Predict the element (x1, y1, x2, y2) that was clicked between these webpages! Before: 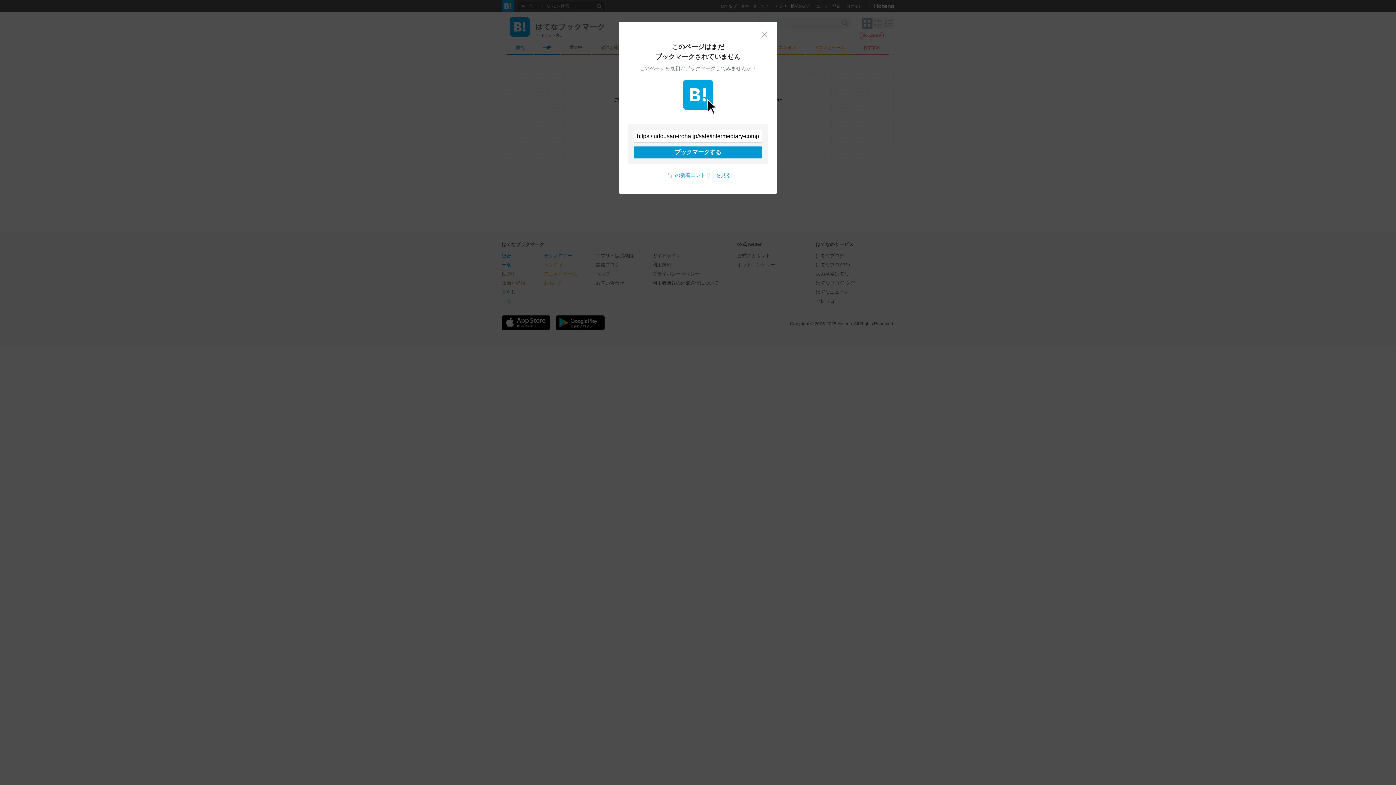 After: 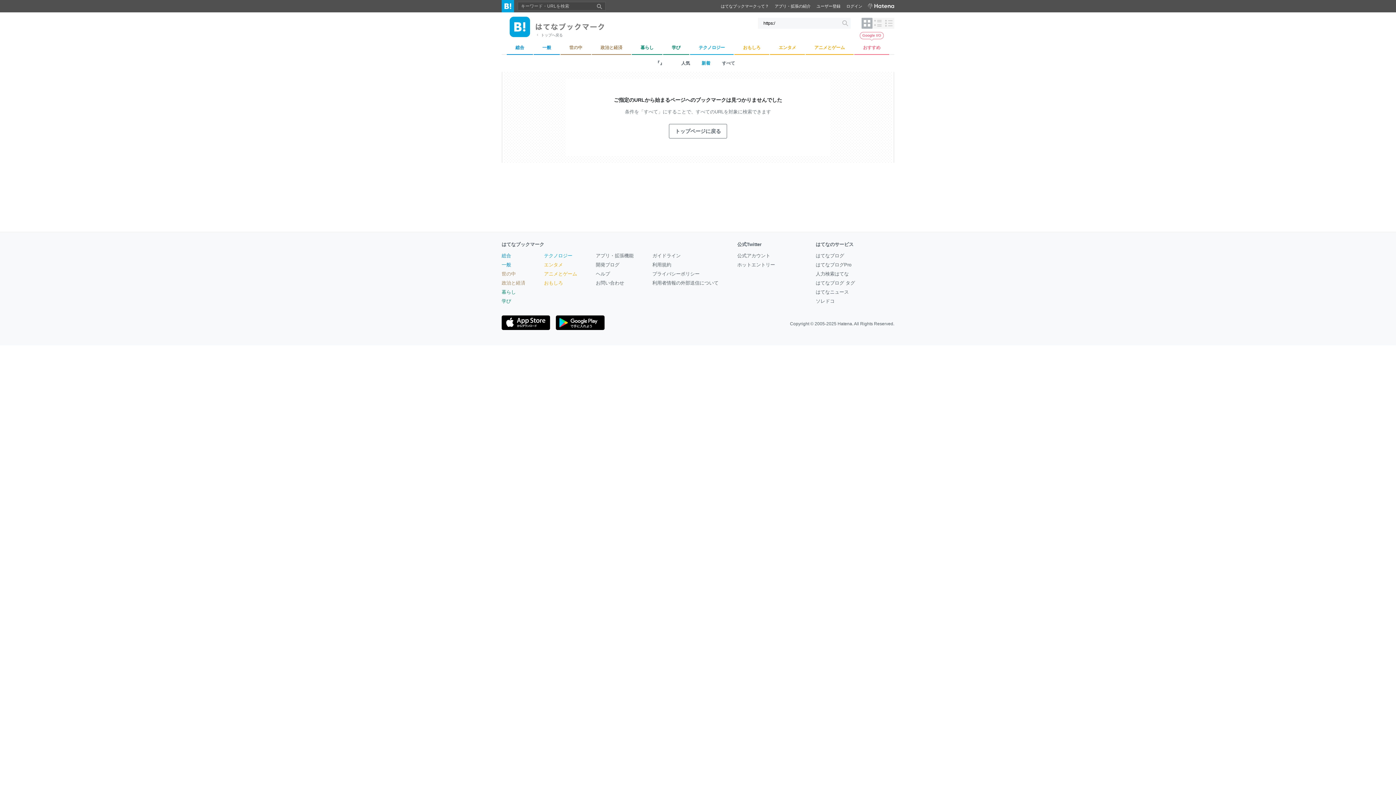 Action: label: 閉じる bbox: (761, 30, 768, 37)